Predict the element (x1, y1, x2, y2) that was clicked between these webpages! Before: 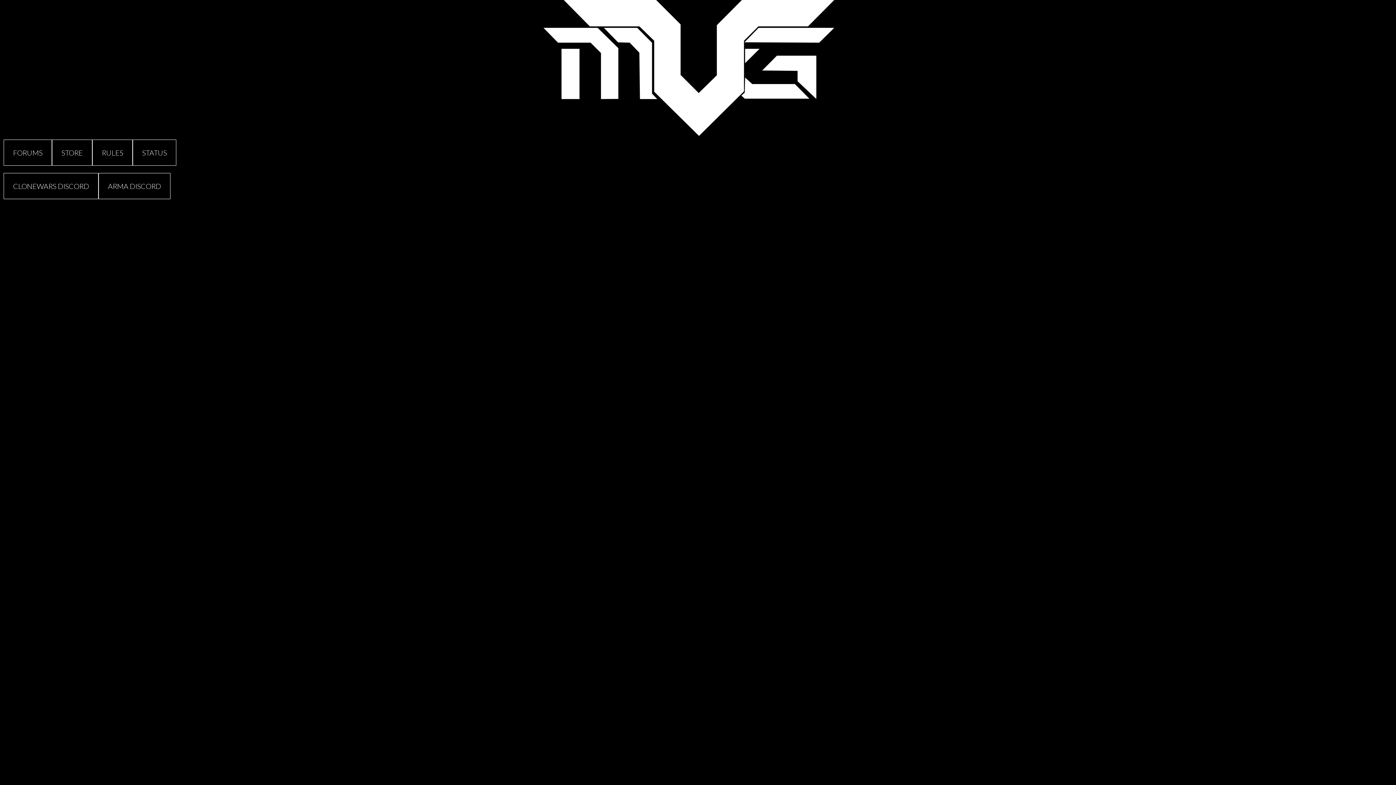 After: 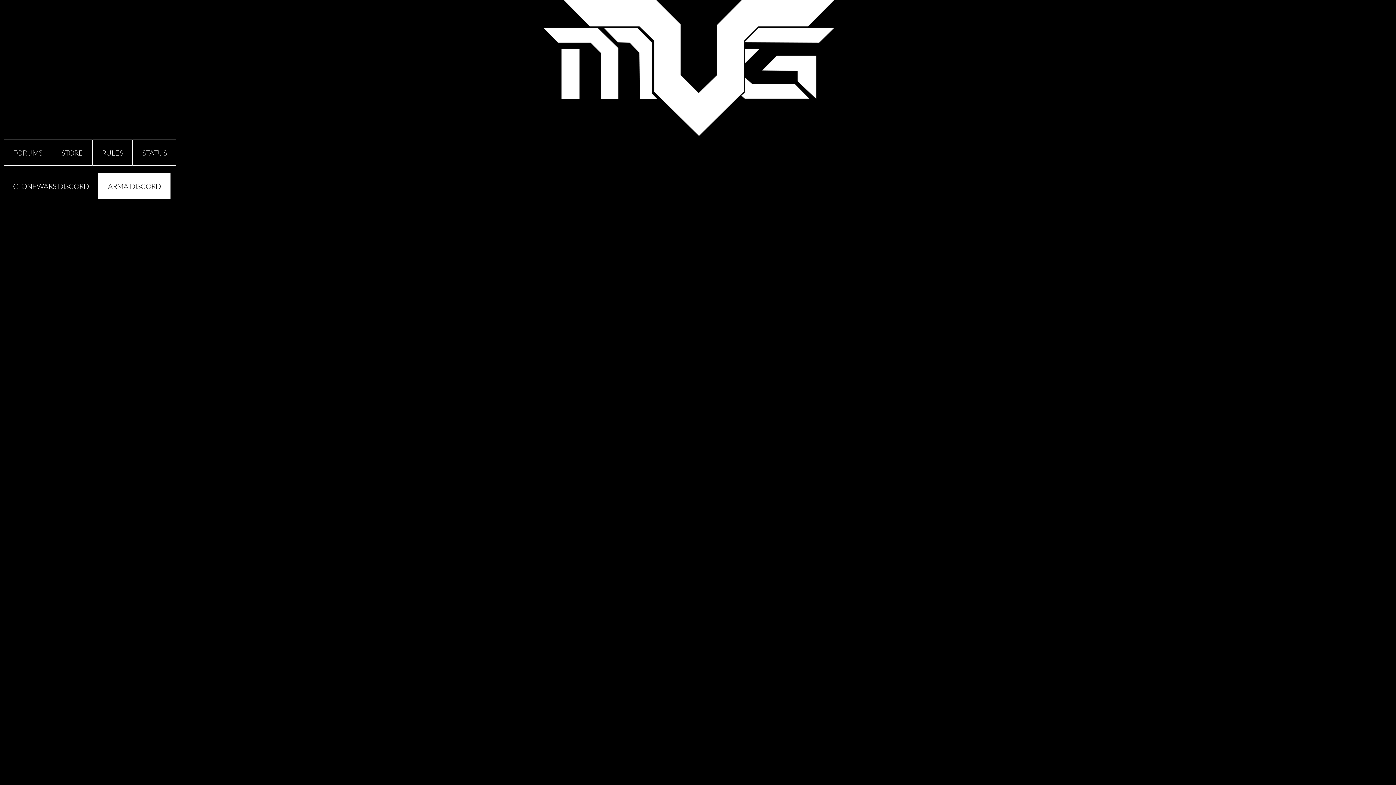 Action: bbox: (98, 173, 170, 199) label: ARMA DISCORD